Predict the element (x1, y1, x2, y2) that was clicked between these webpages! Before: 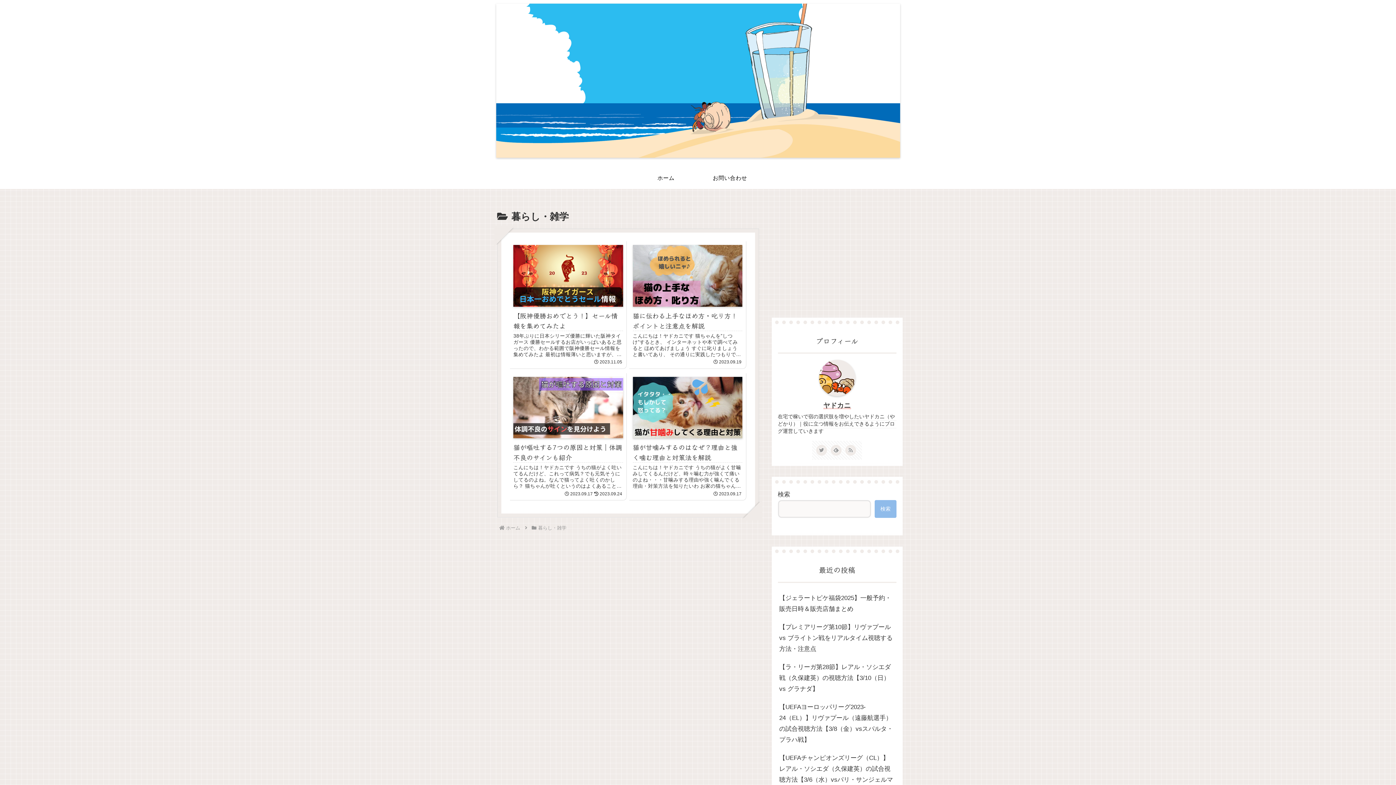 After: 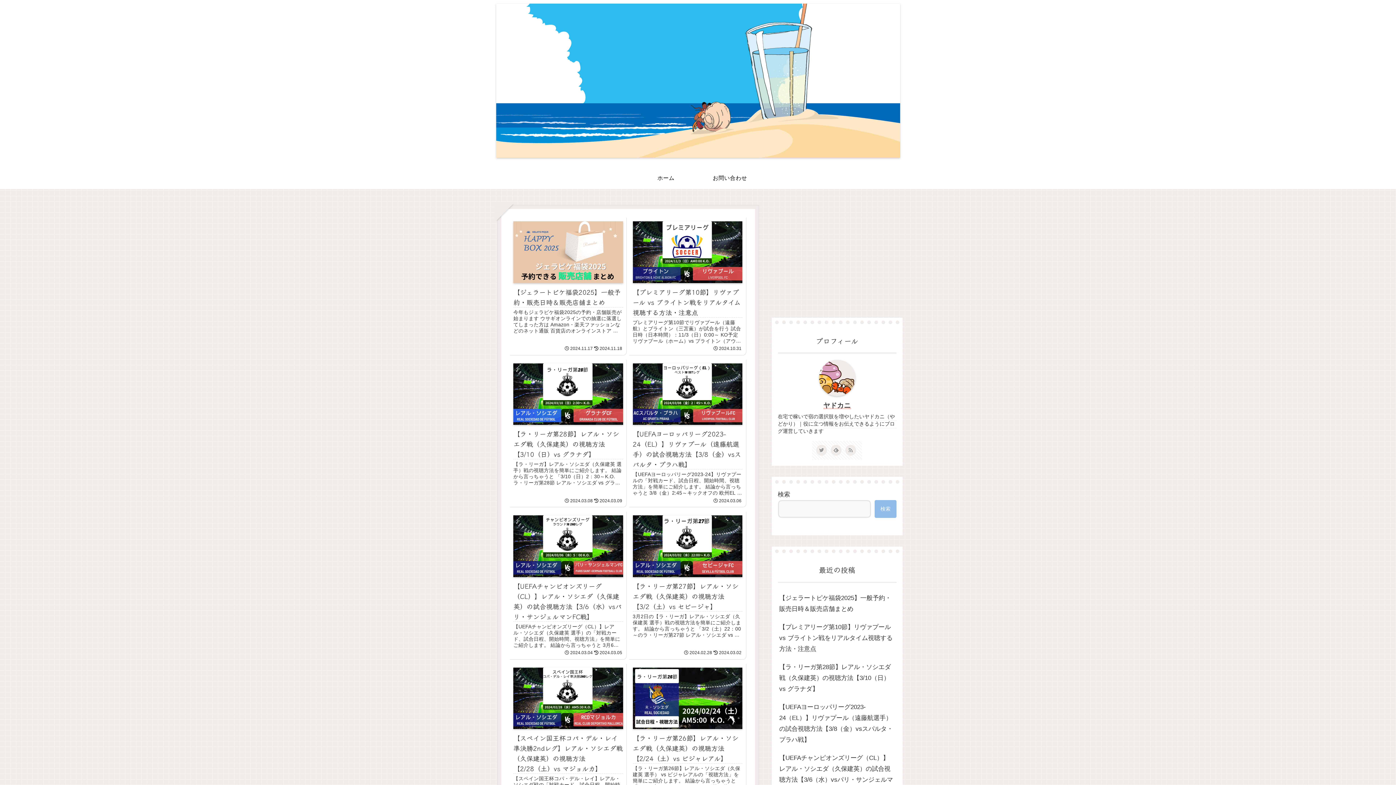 Action: label: ホーム bbox: (634, 167, 698, 189)